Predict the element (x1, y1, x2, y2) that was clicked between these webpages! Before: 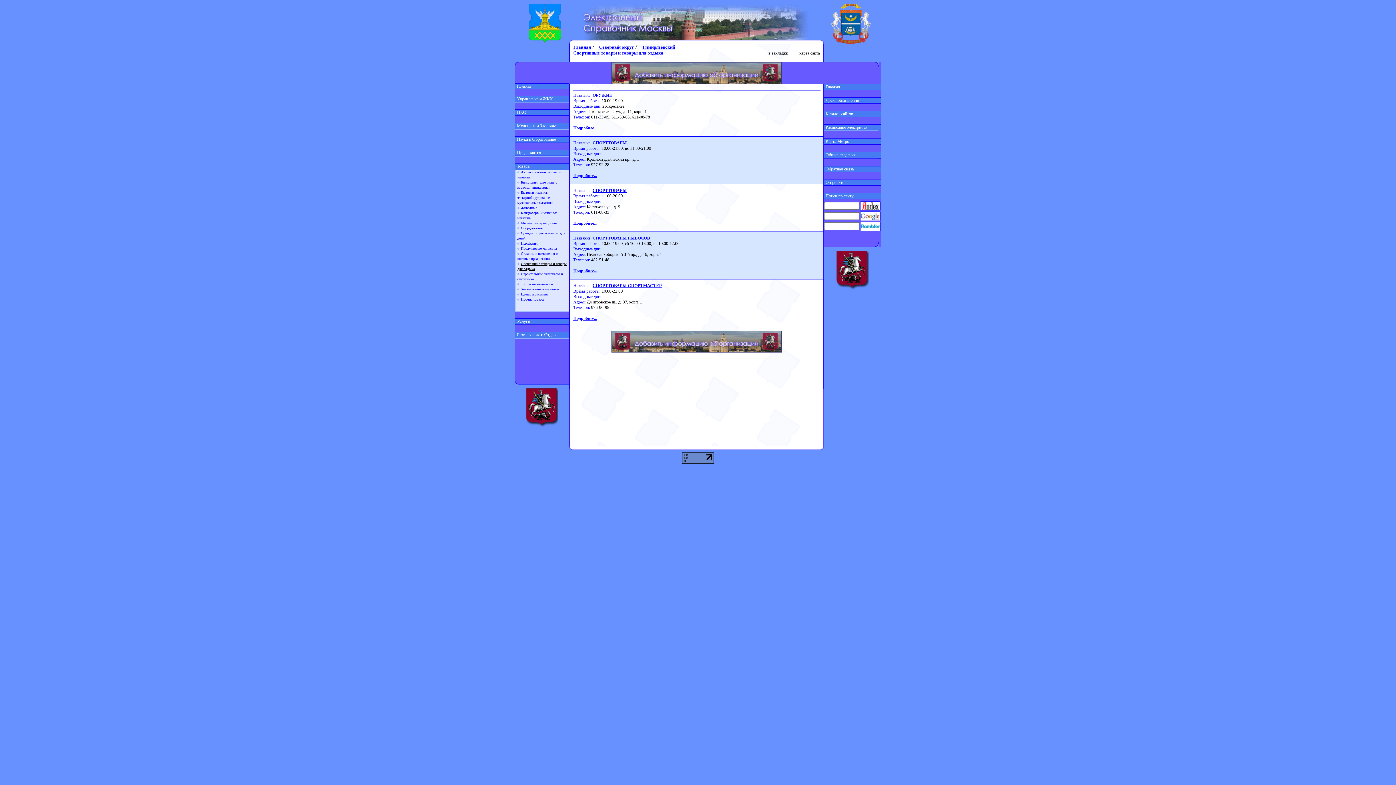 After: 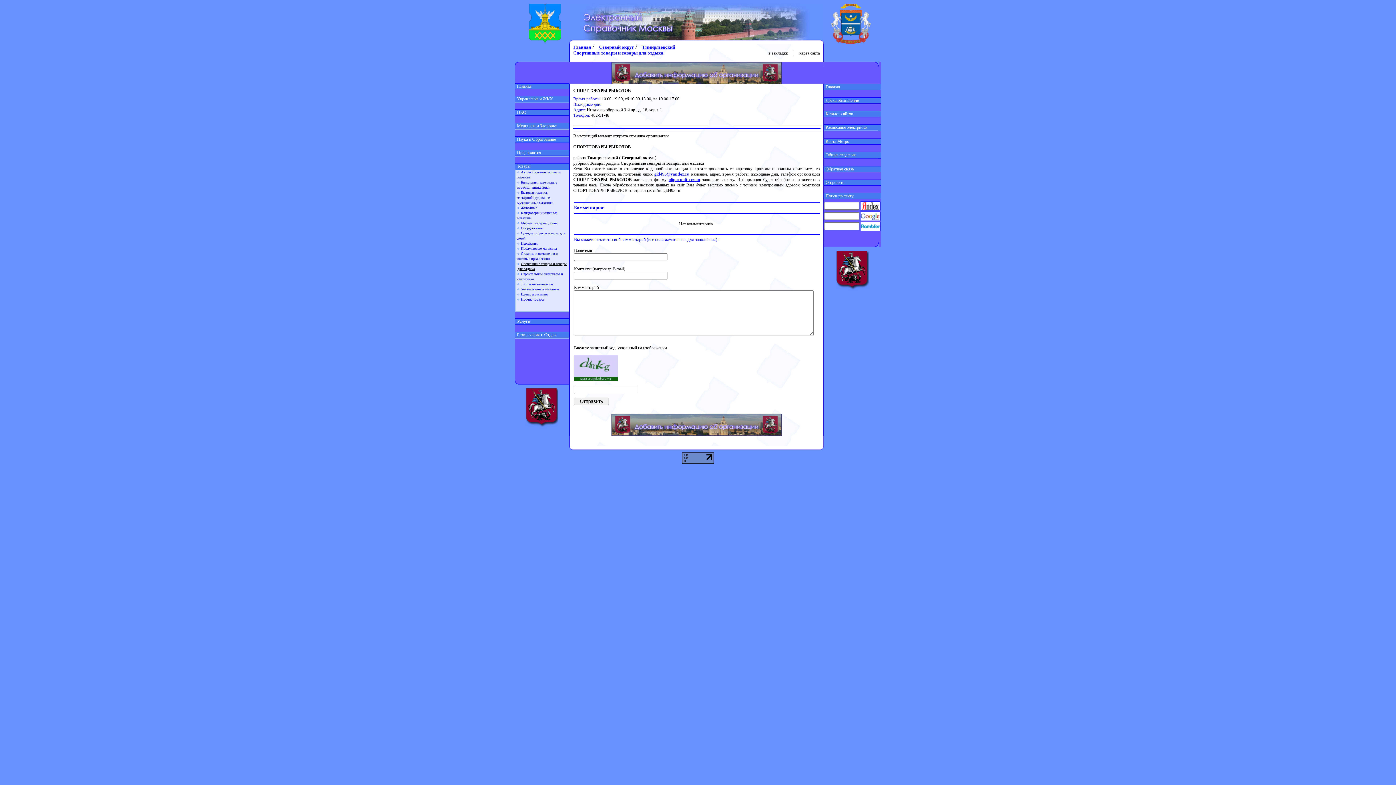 Action: label: СПОРТТОВАРЫ РЫБОЛОВ bbox: (592, 235, 650, 240)